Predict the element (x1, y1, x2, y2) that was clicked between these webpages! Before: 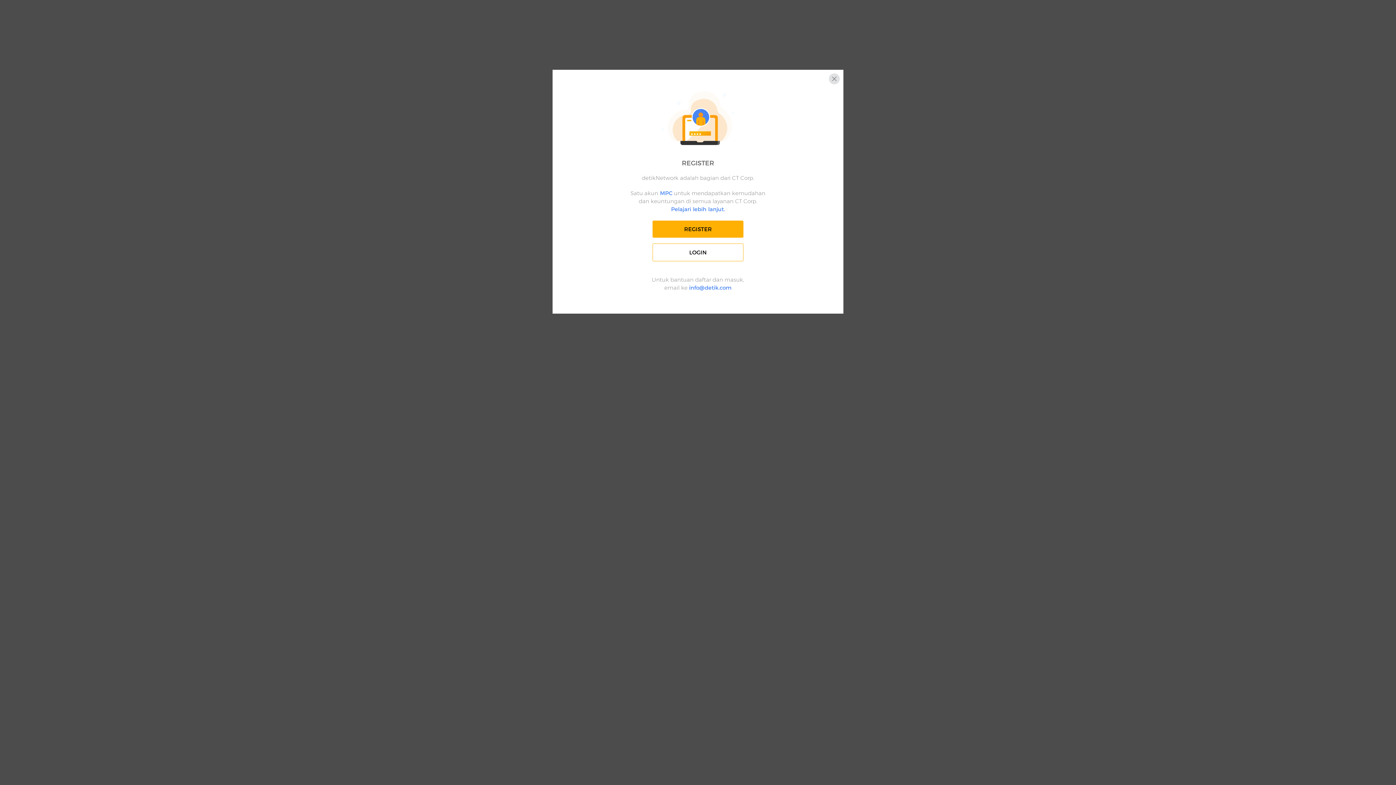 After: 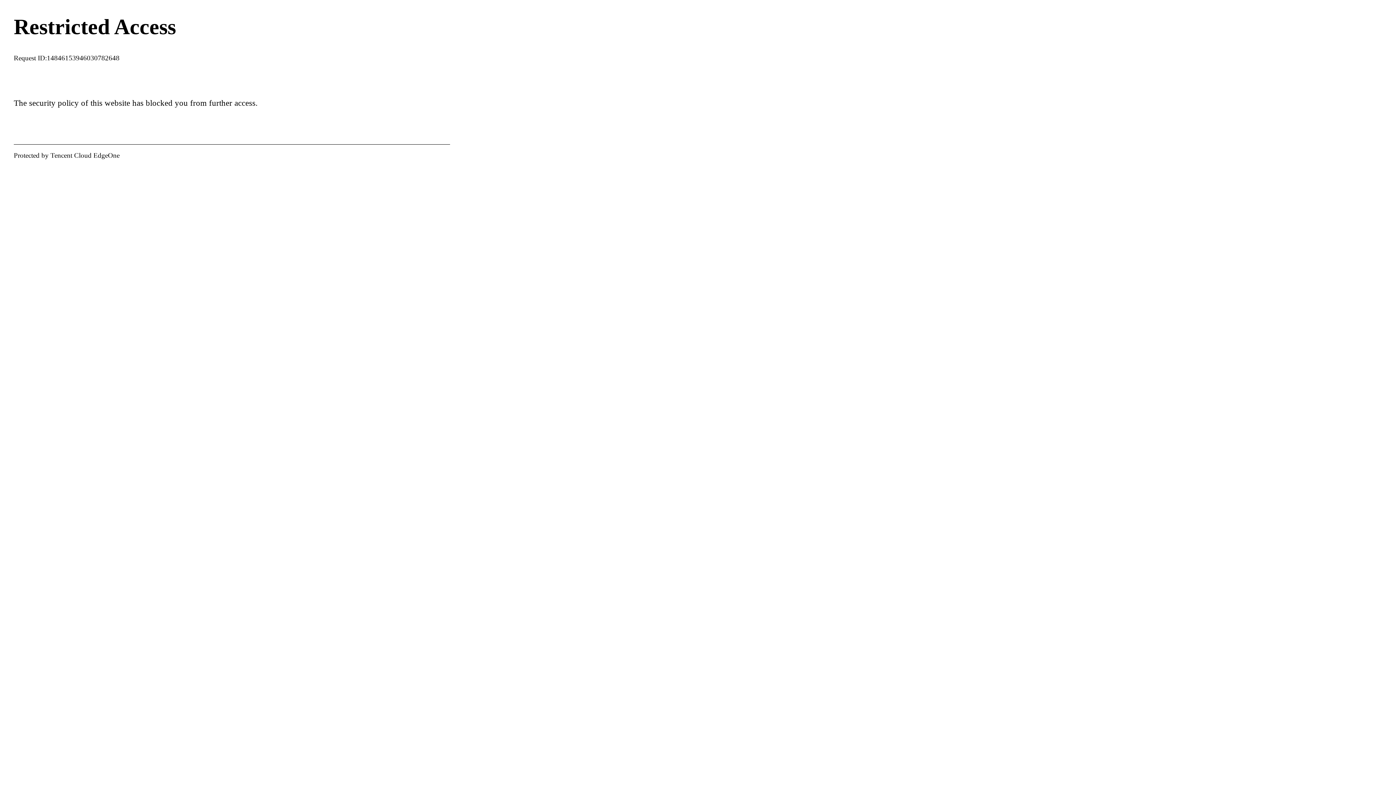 Action: label: LOGIN bbox: (652, 243, 743, 261)